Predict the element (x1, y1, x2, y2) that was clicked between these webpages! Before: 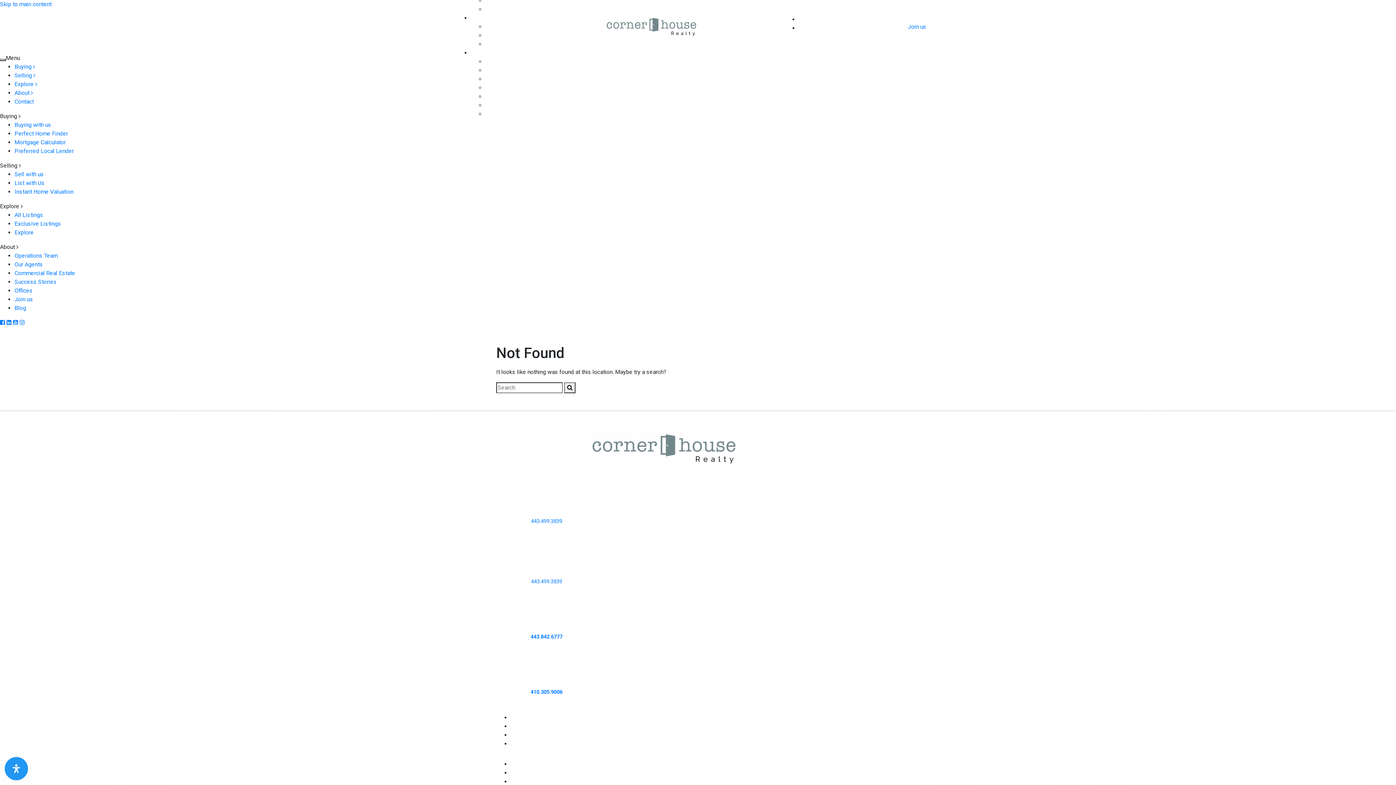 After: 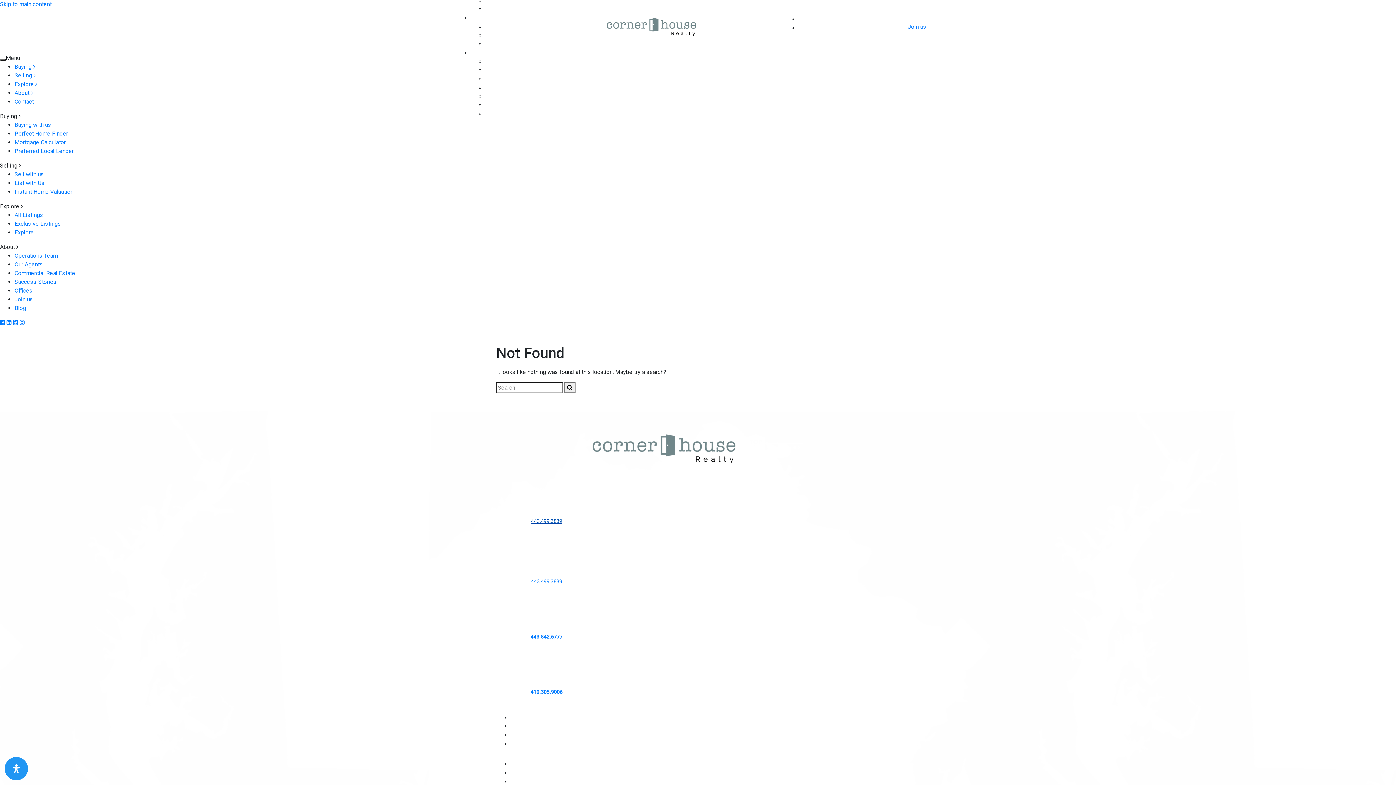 Action: label: 443.499.3839 bbox: (531, 518, 562, 524)